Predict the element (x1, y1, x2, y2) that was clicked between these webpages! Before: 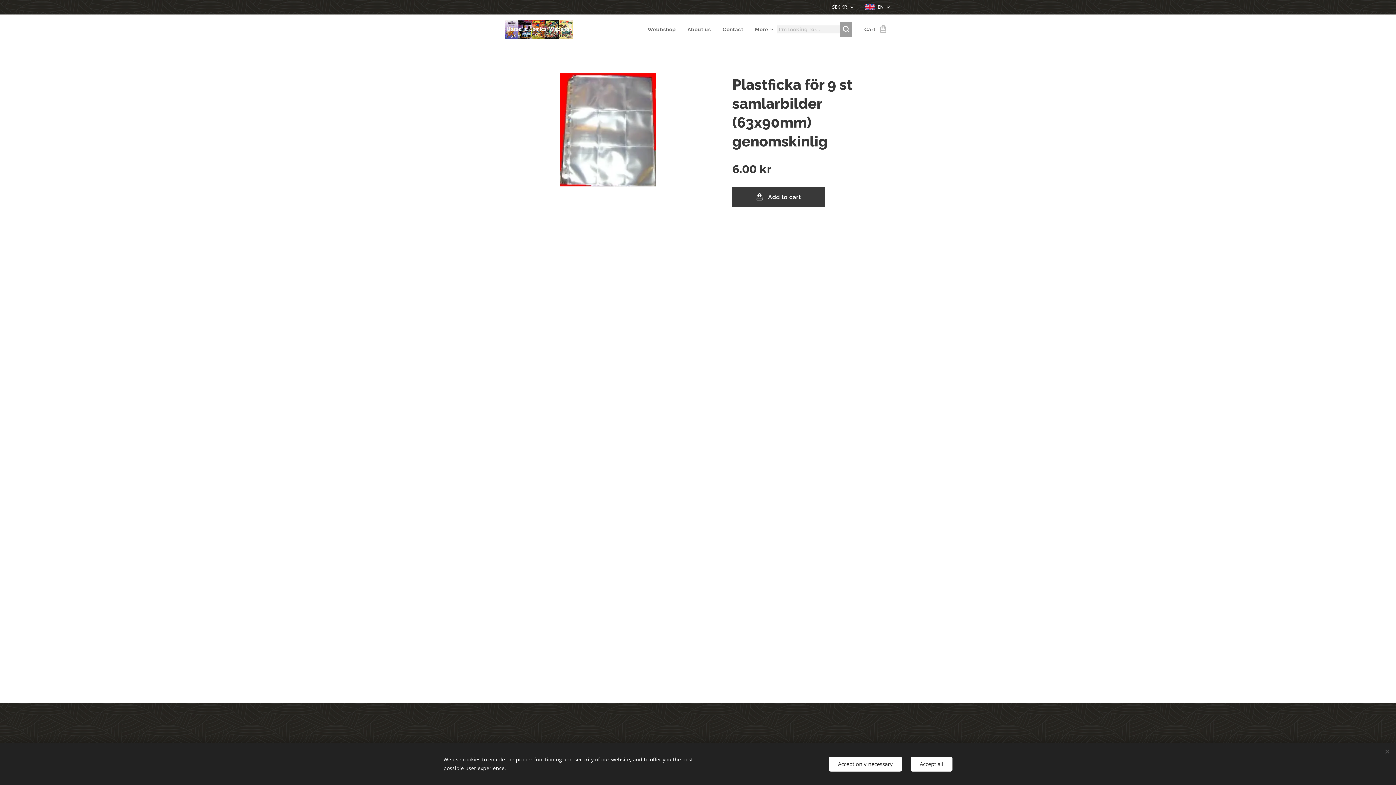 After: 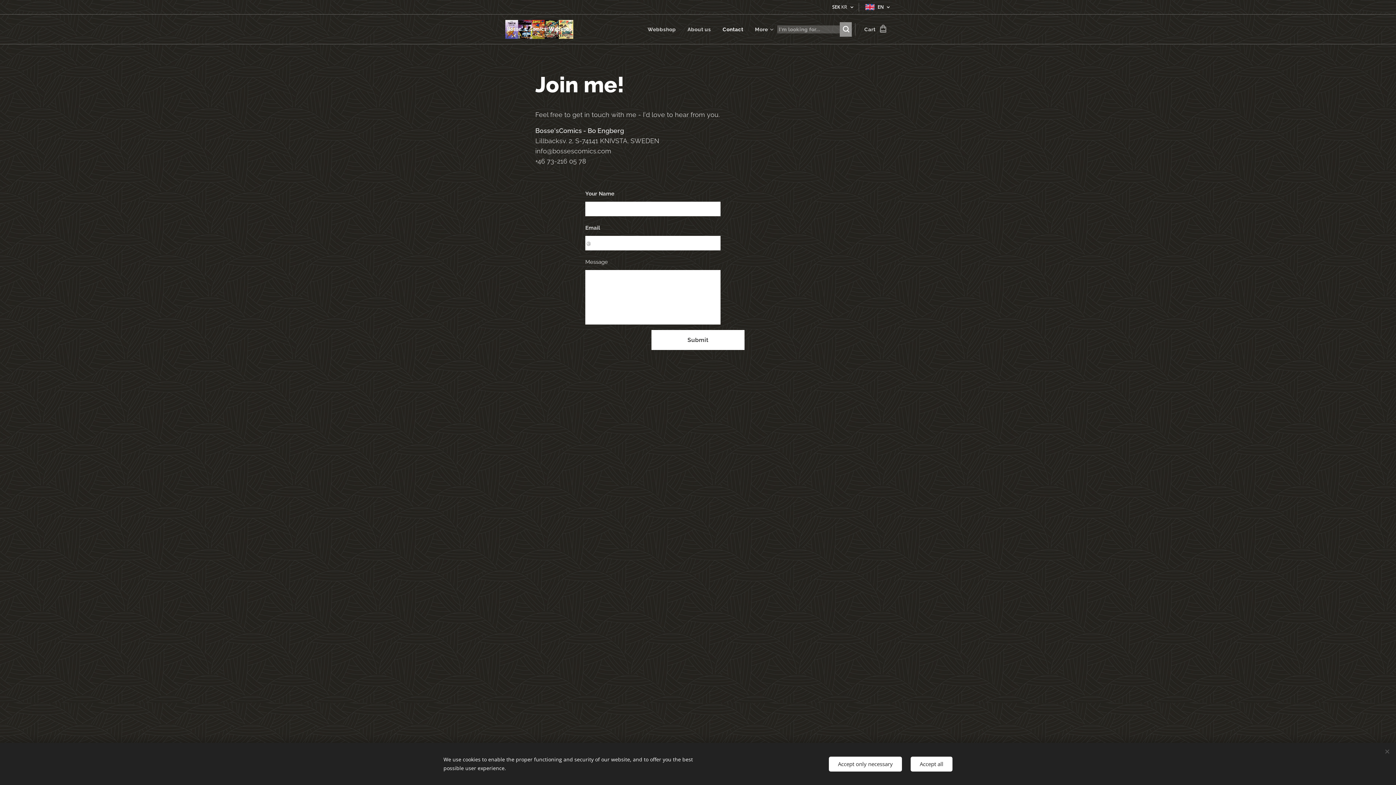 Action: label: Contact bbox: (717, 20, 749, 38)